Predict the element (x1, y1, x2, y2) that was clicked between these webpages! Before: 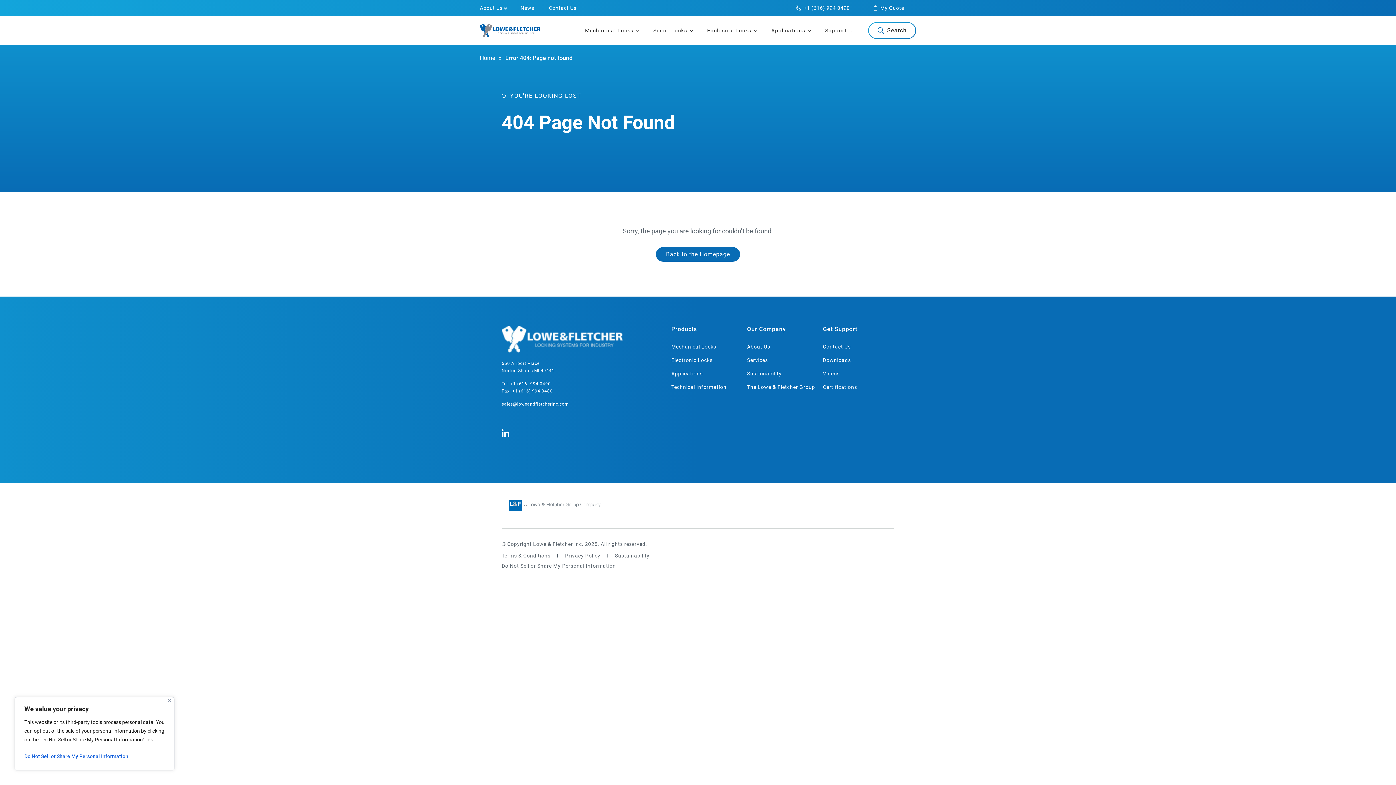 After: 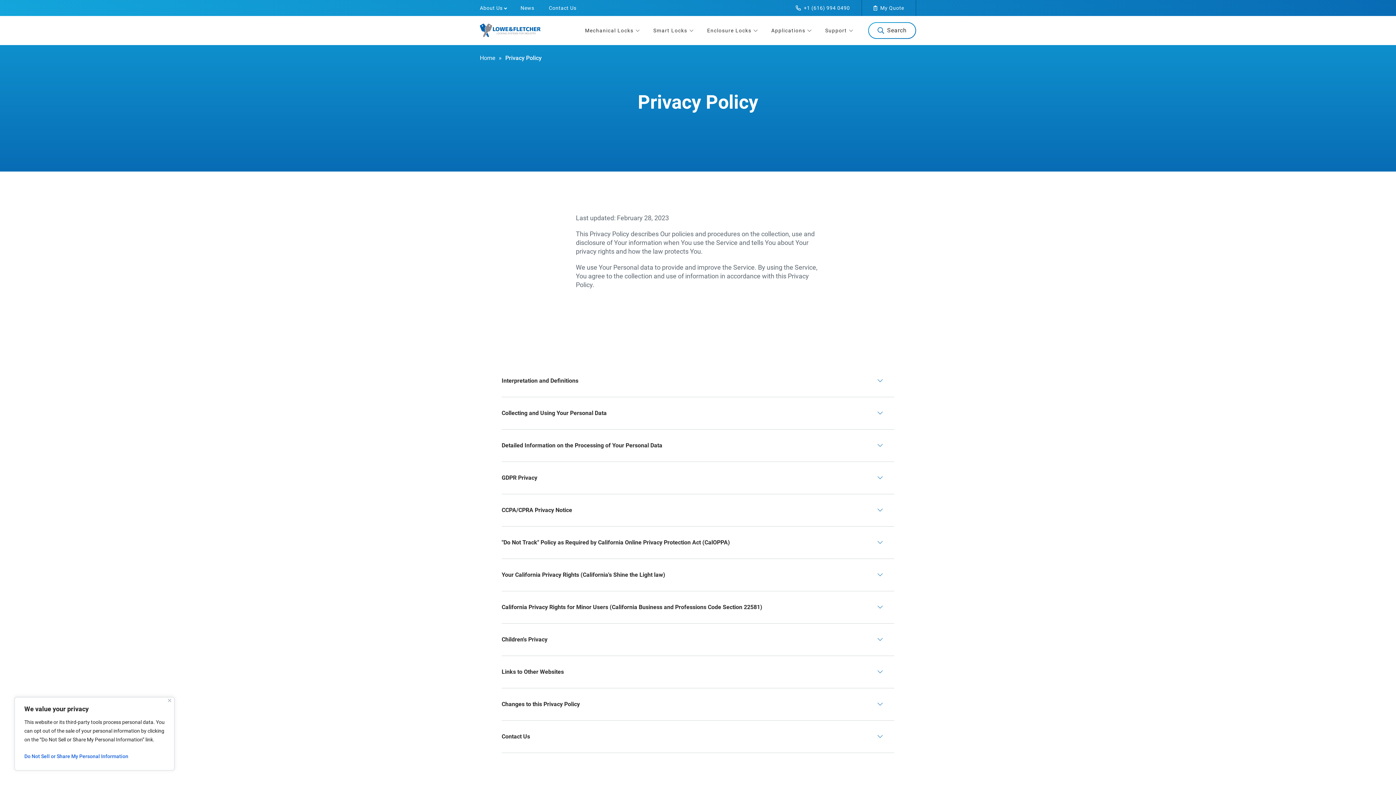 Action: bbox: (560, 550, 604, 561) label: Privacy Policy